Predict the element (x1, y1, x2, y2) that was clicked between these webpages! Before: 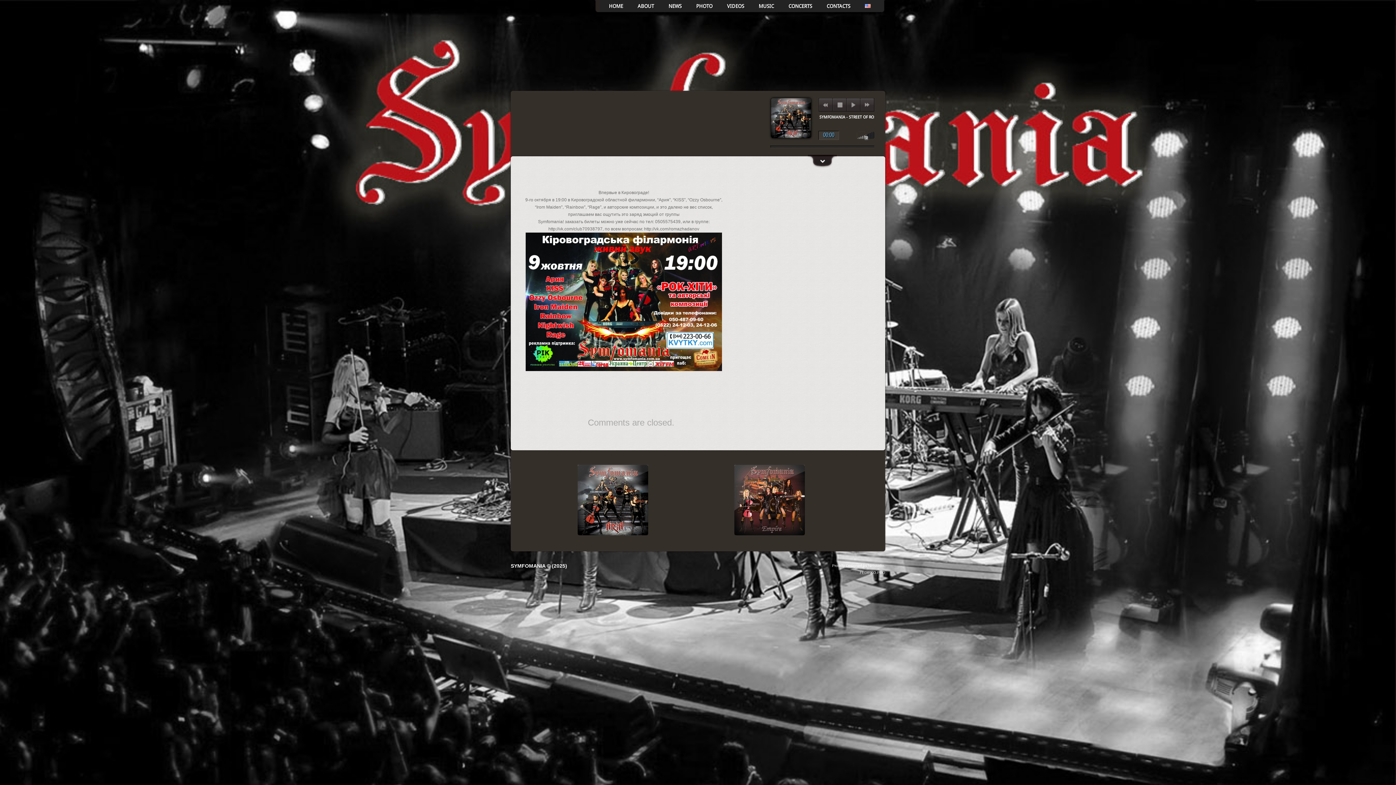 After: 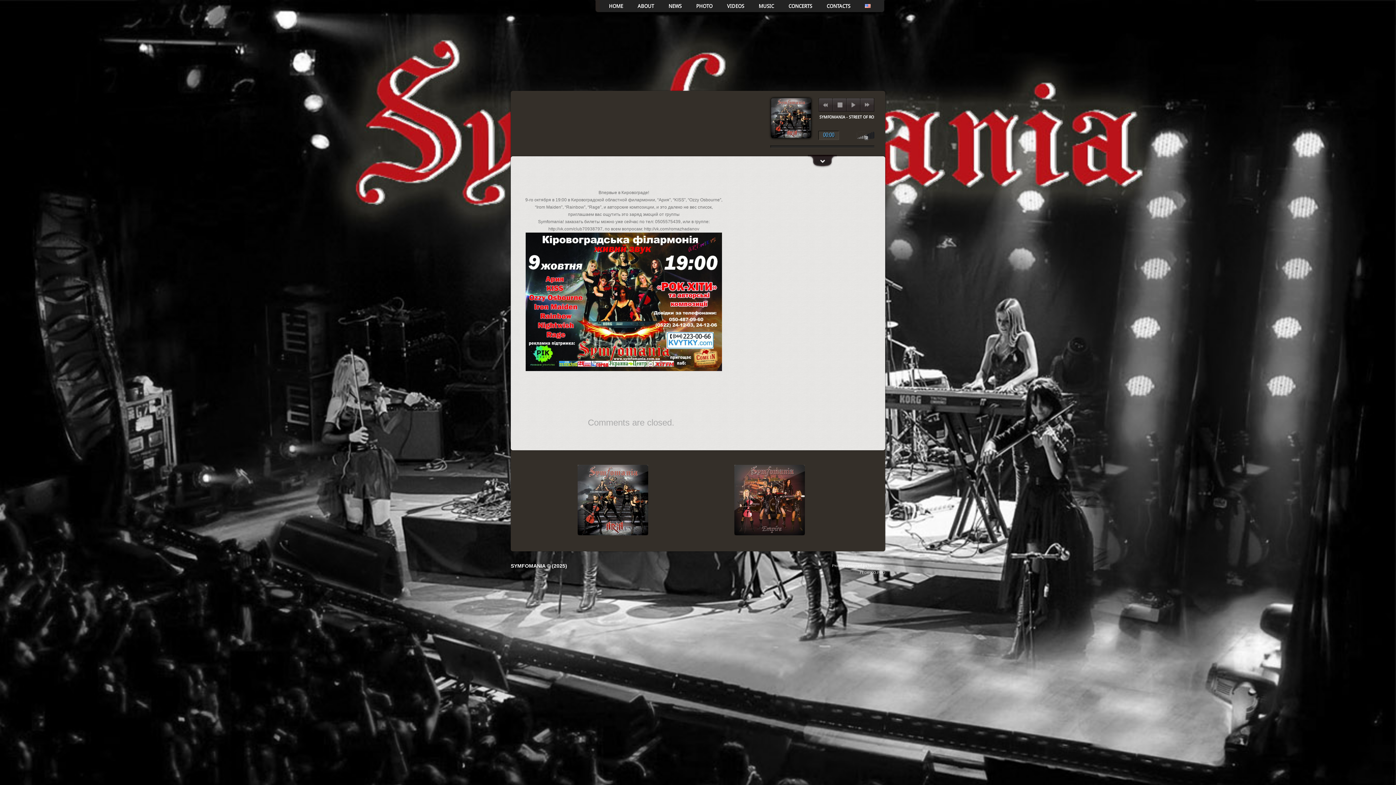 Action: bbox: (832, 564, 885, 568) label: Proudly Designed by Netstudio.